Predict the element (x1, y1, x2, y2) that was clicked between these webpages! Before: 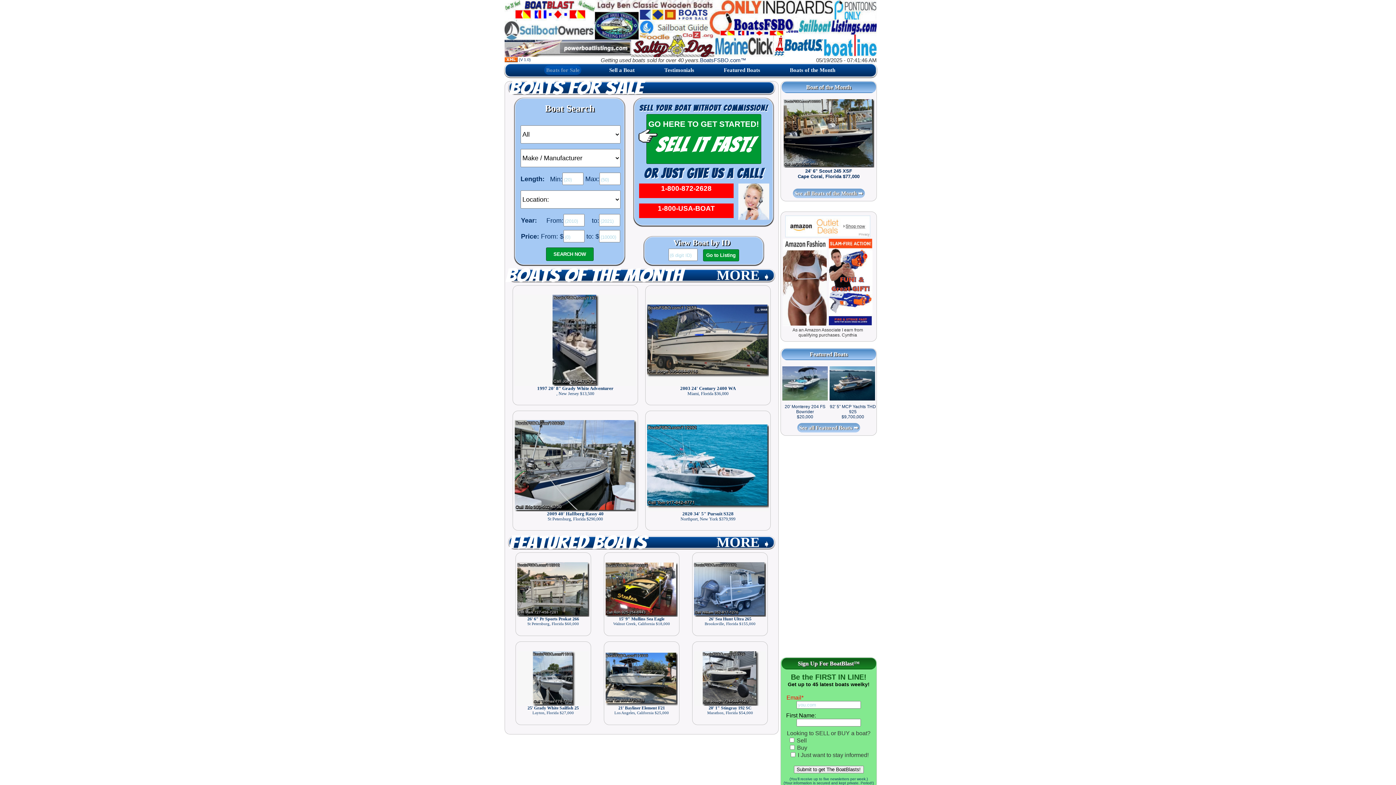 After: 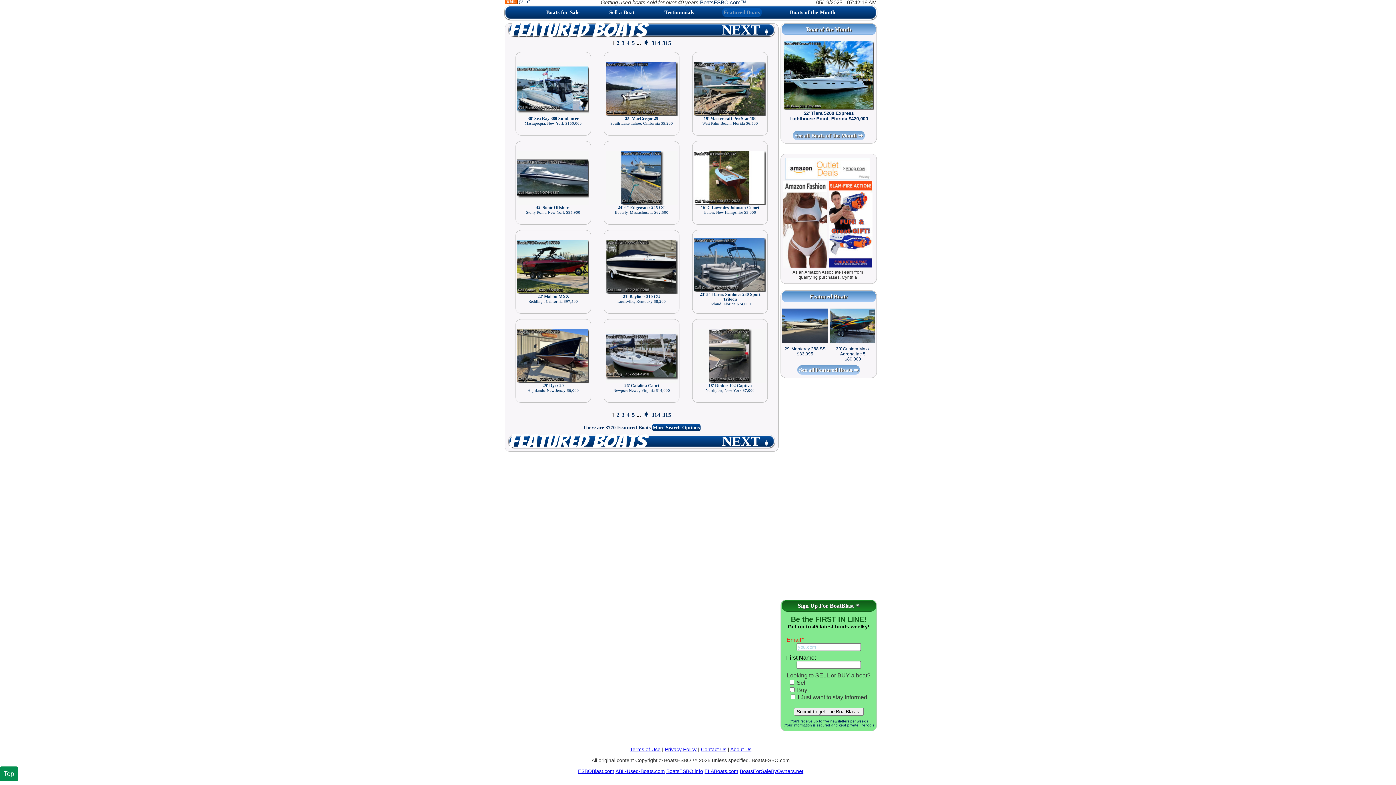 Action: label: MORE ➧ bbox: (711, 535, 770, 550)